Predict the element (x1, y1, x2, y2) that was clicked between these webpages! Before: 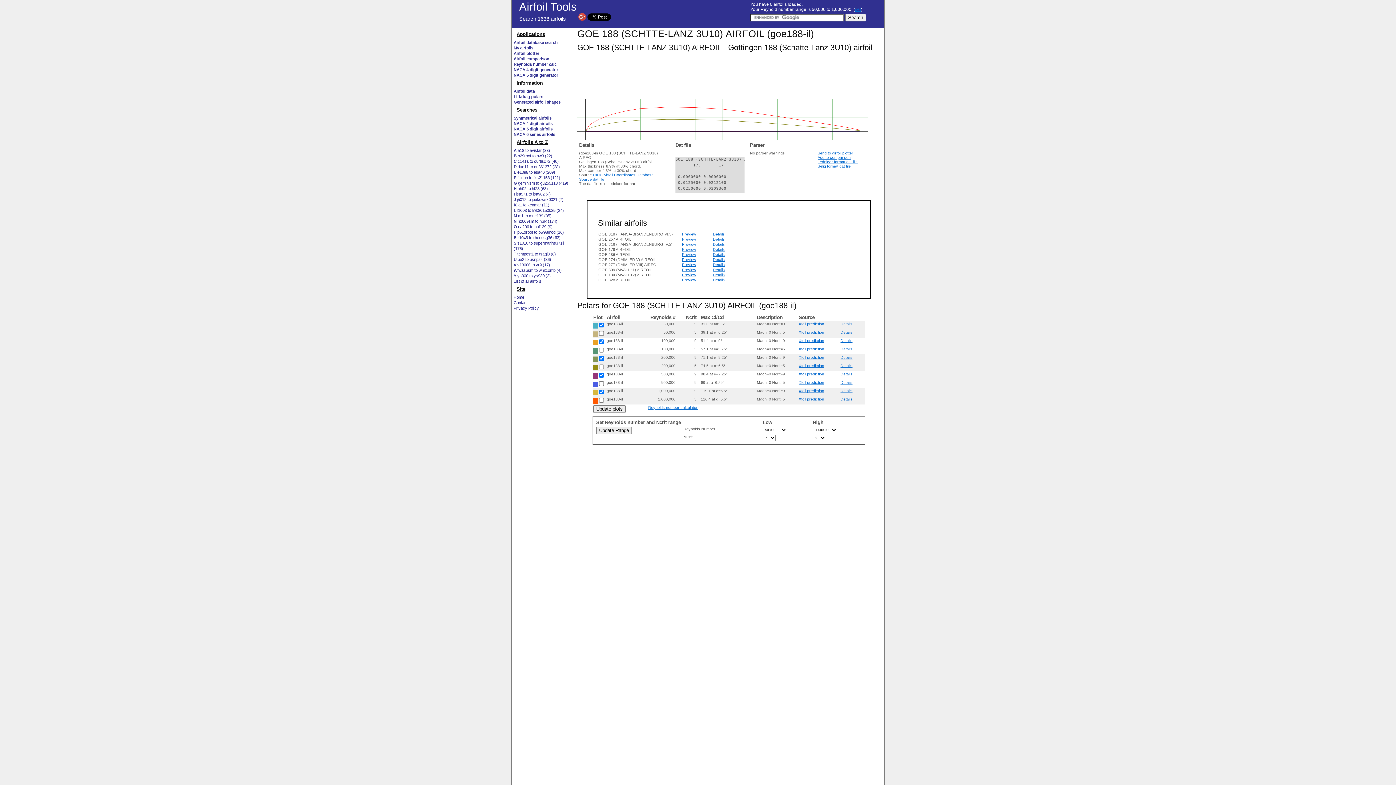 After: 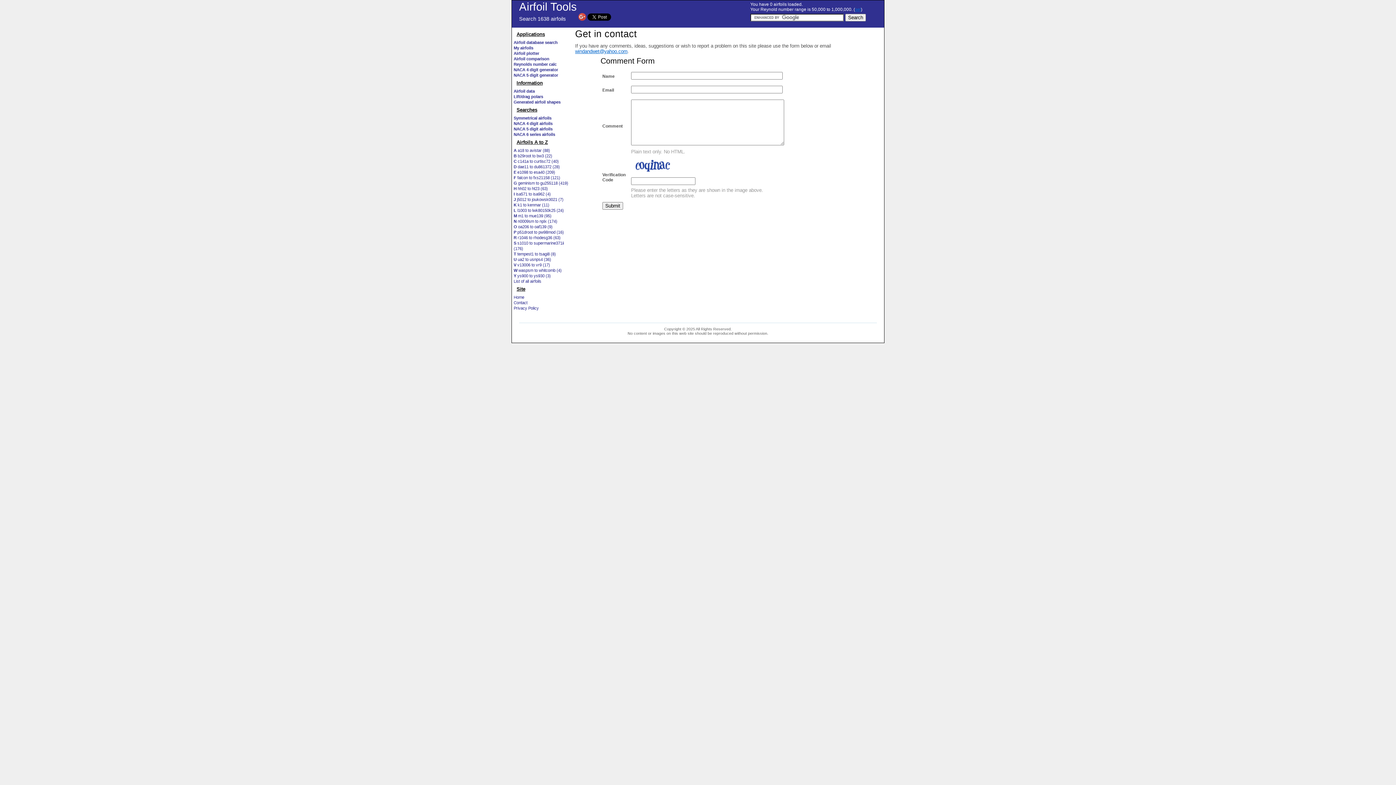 Action: bbox: (513, 300, 527, 305) label: Contact